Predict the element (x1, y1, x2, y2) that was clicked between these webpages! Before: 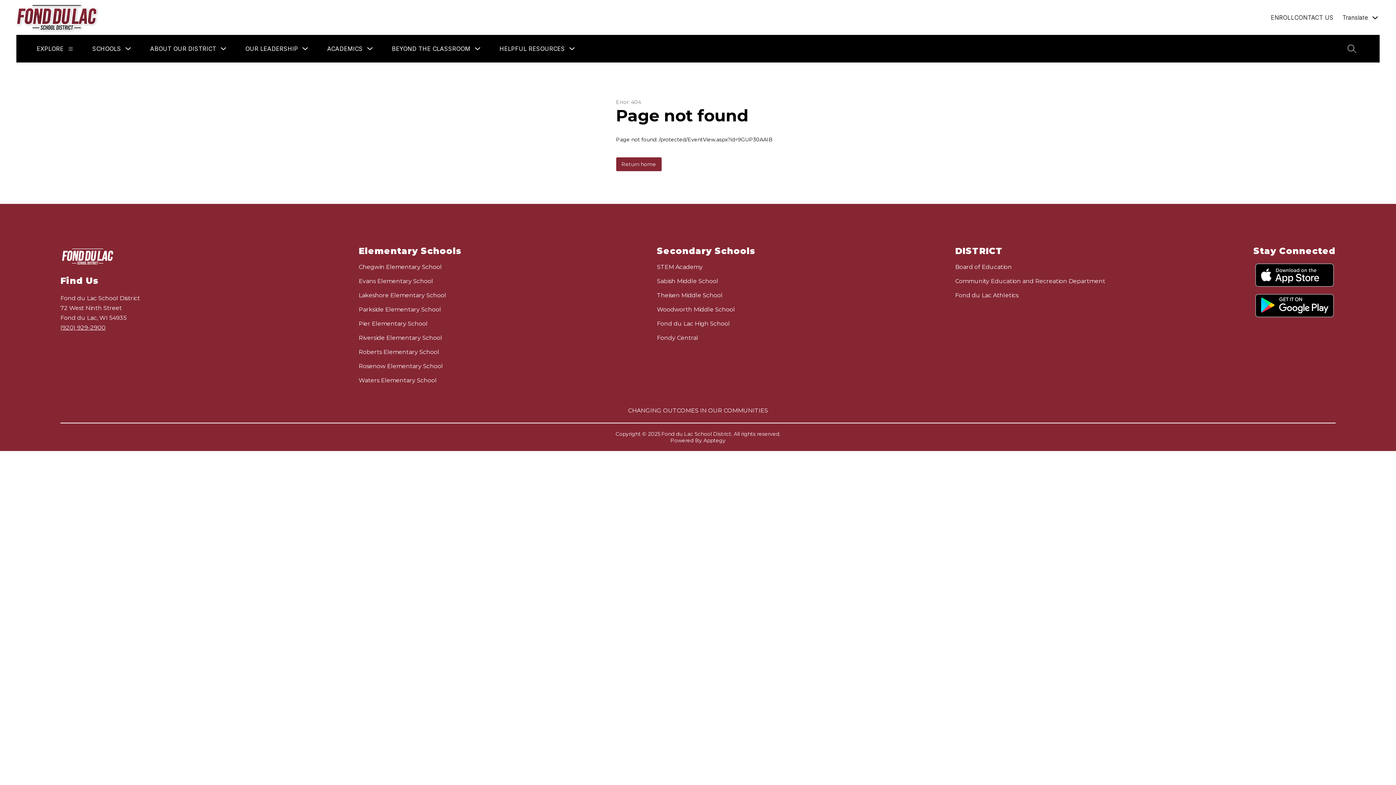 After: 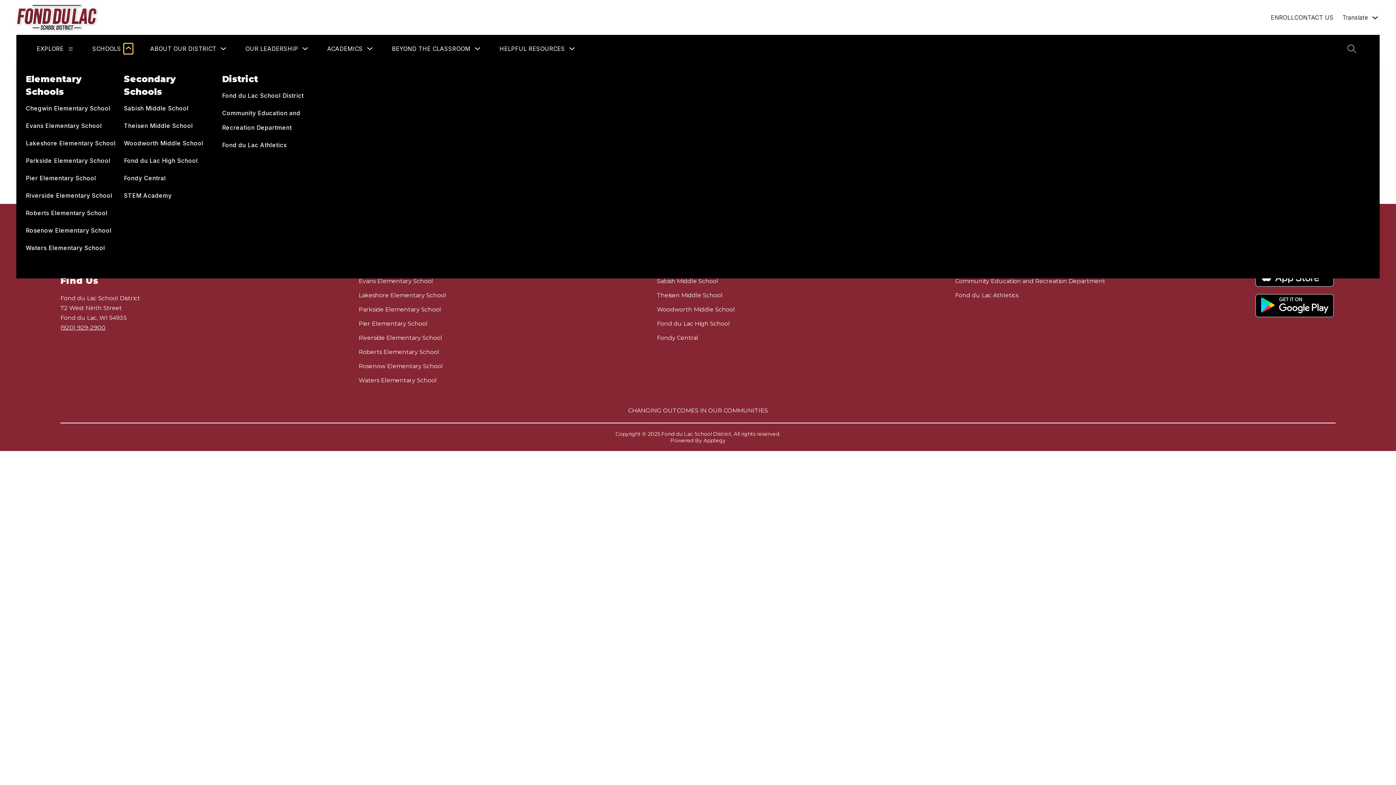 Action: bbox: (124, 43, 132, 53) label: Show submenu for Schools